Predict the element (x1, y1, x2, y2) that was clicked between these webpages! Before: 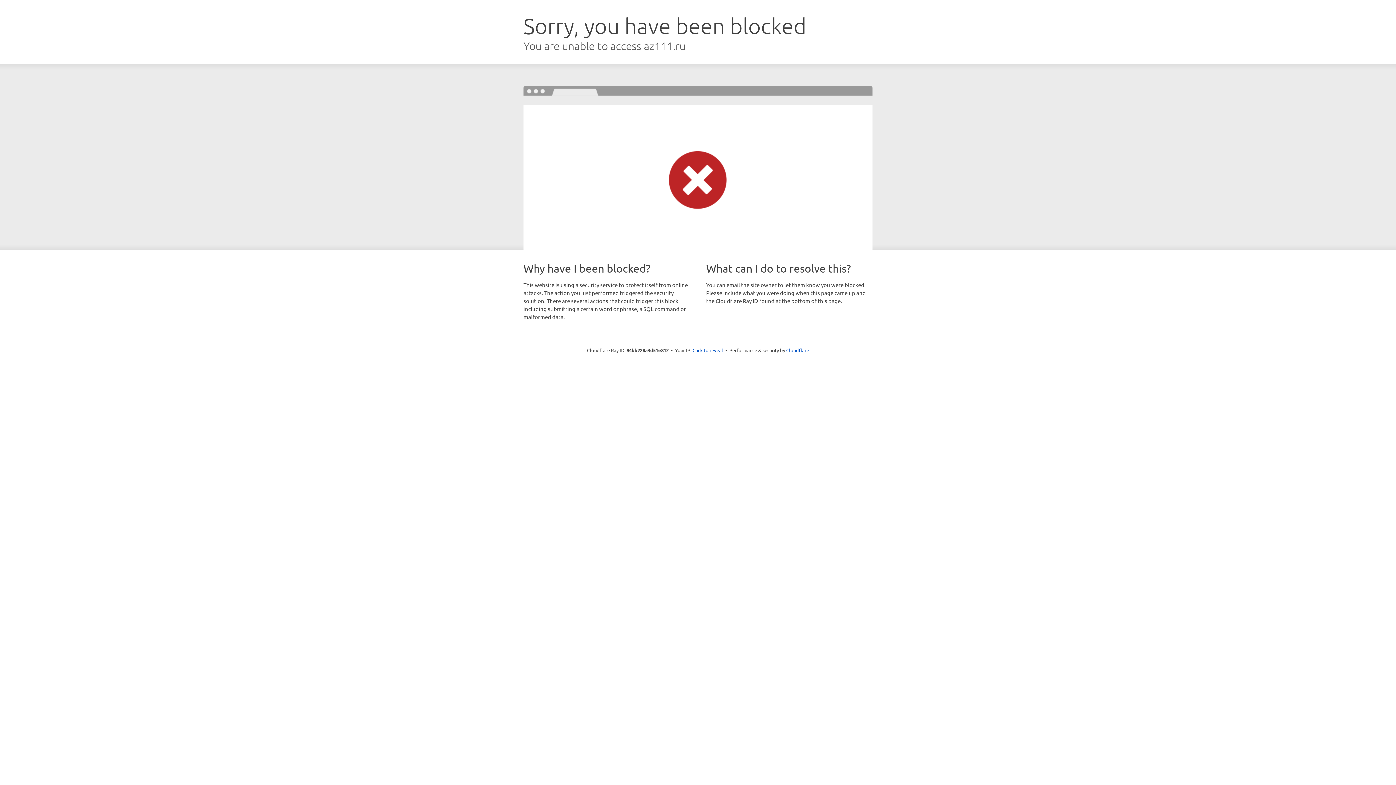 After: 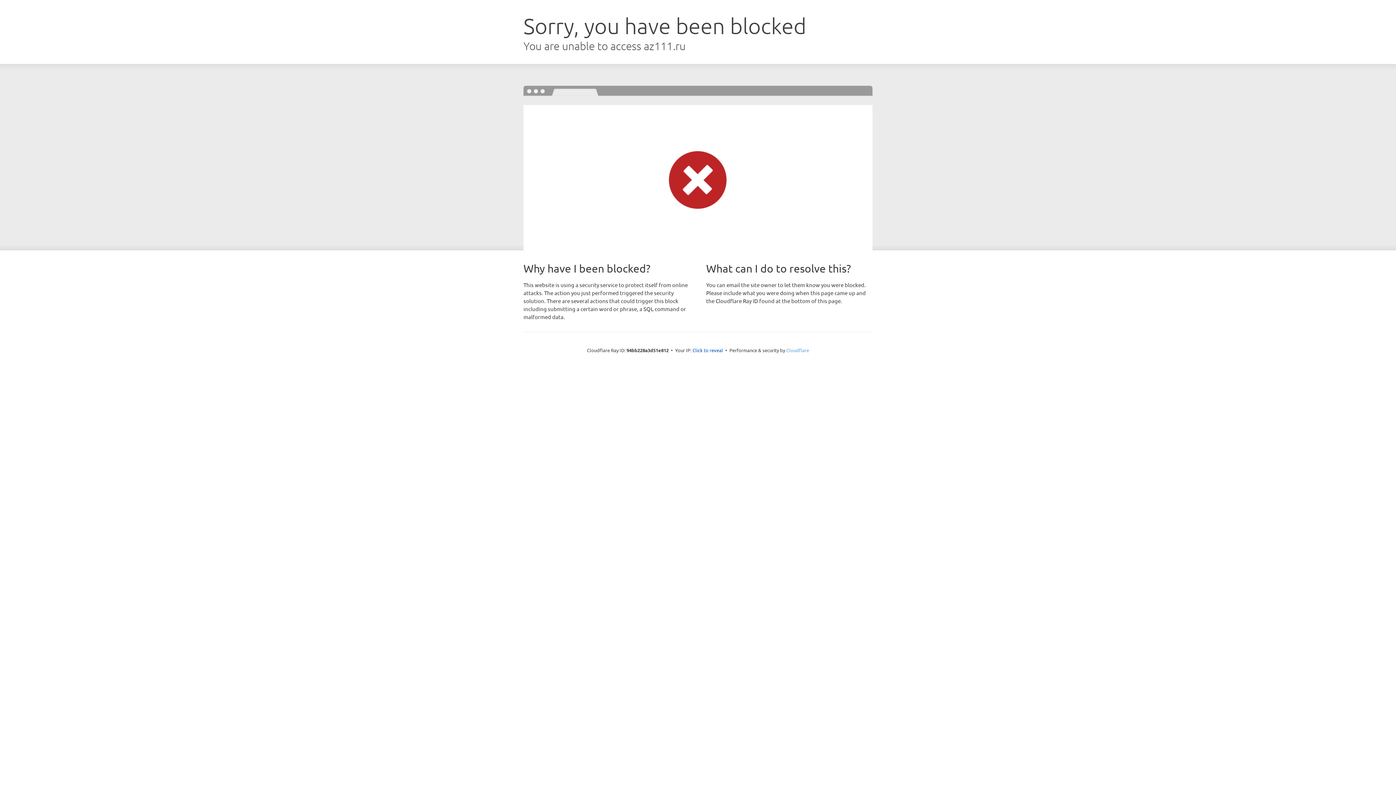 Action: label: Cloudflare bbox: (786, 347, 809, 353)